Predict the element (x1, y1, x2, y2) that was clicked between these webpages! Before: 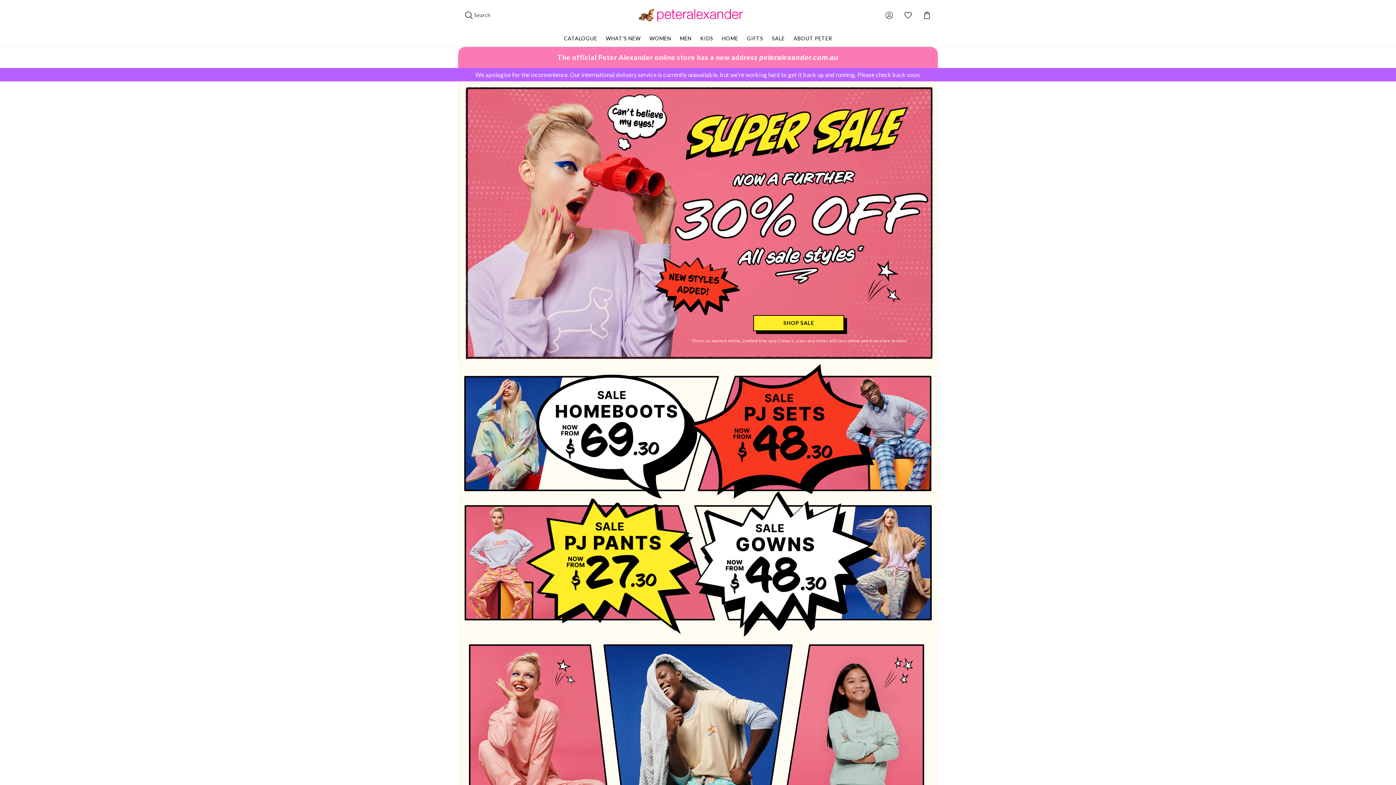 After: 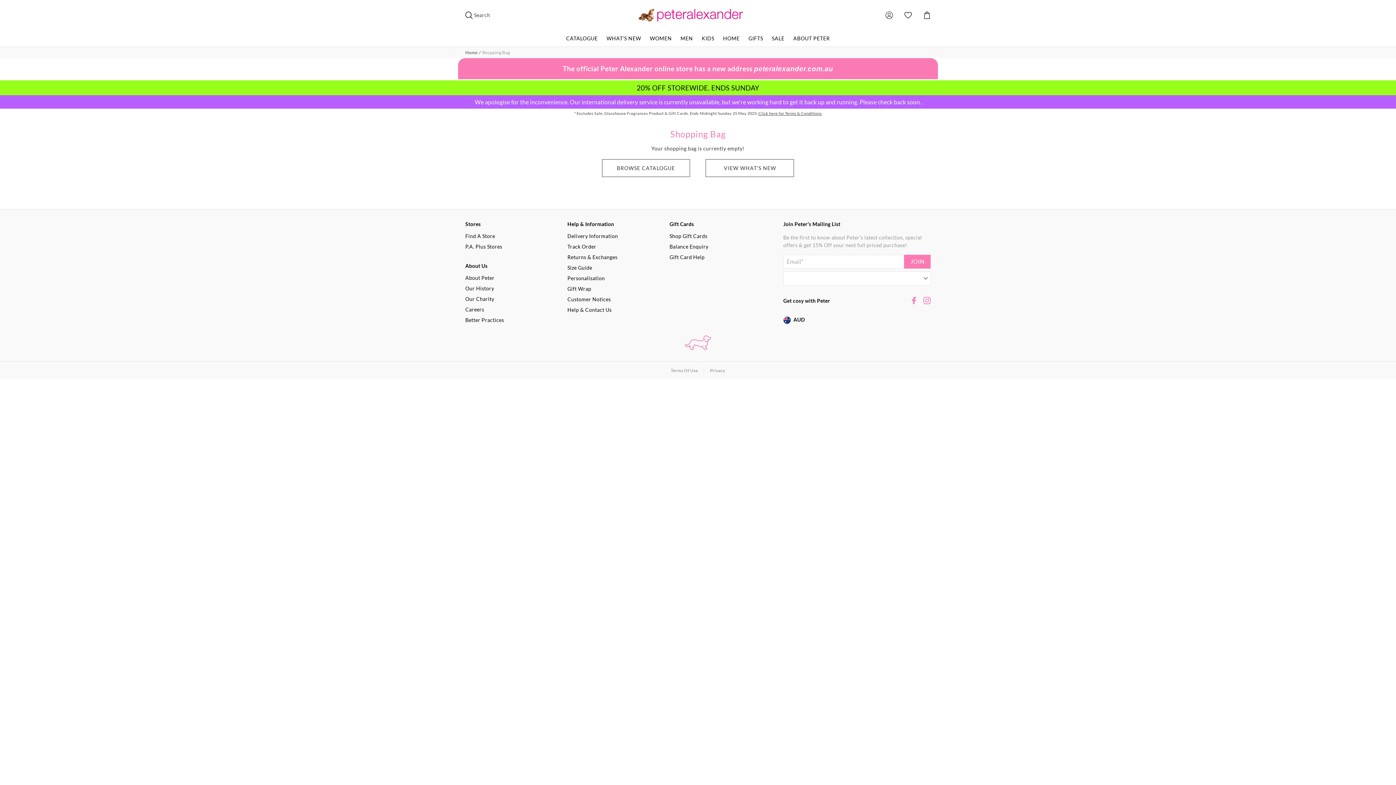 Action: label: Shopping Cart bbox: (920, 5, 933, 24)